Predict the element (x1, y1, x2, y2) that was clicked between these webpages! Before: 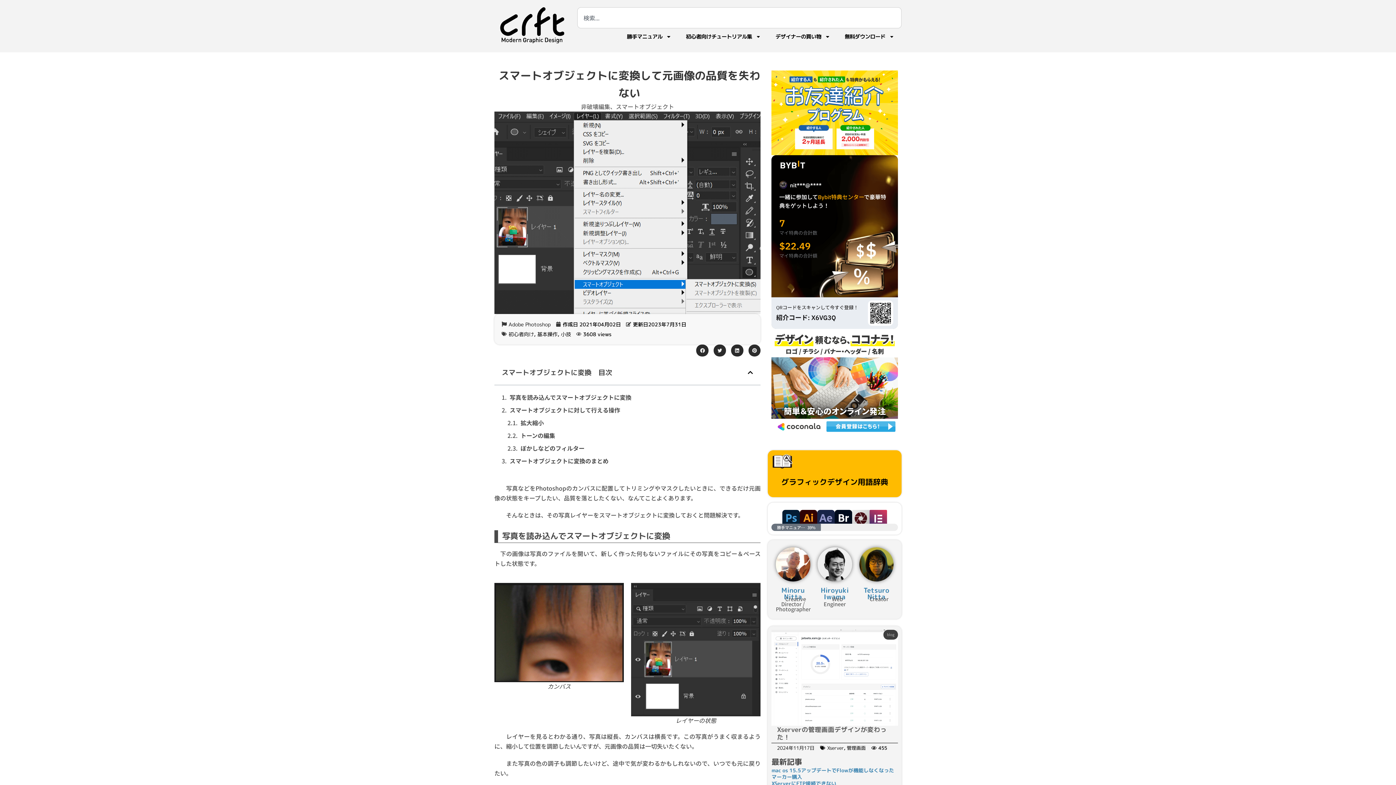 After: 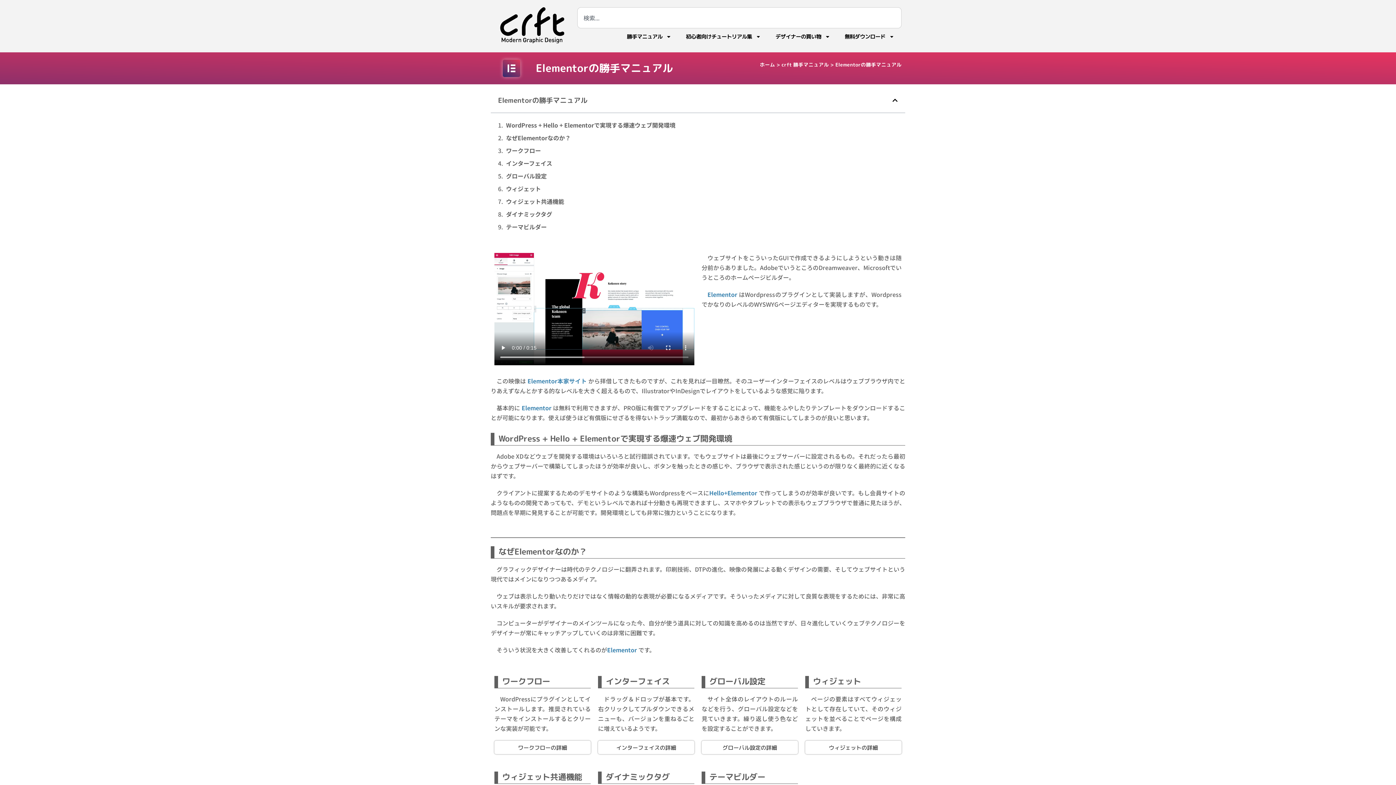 Action: bbox: (869, 510, 887, 527)